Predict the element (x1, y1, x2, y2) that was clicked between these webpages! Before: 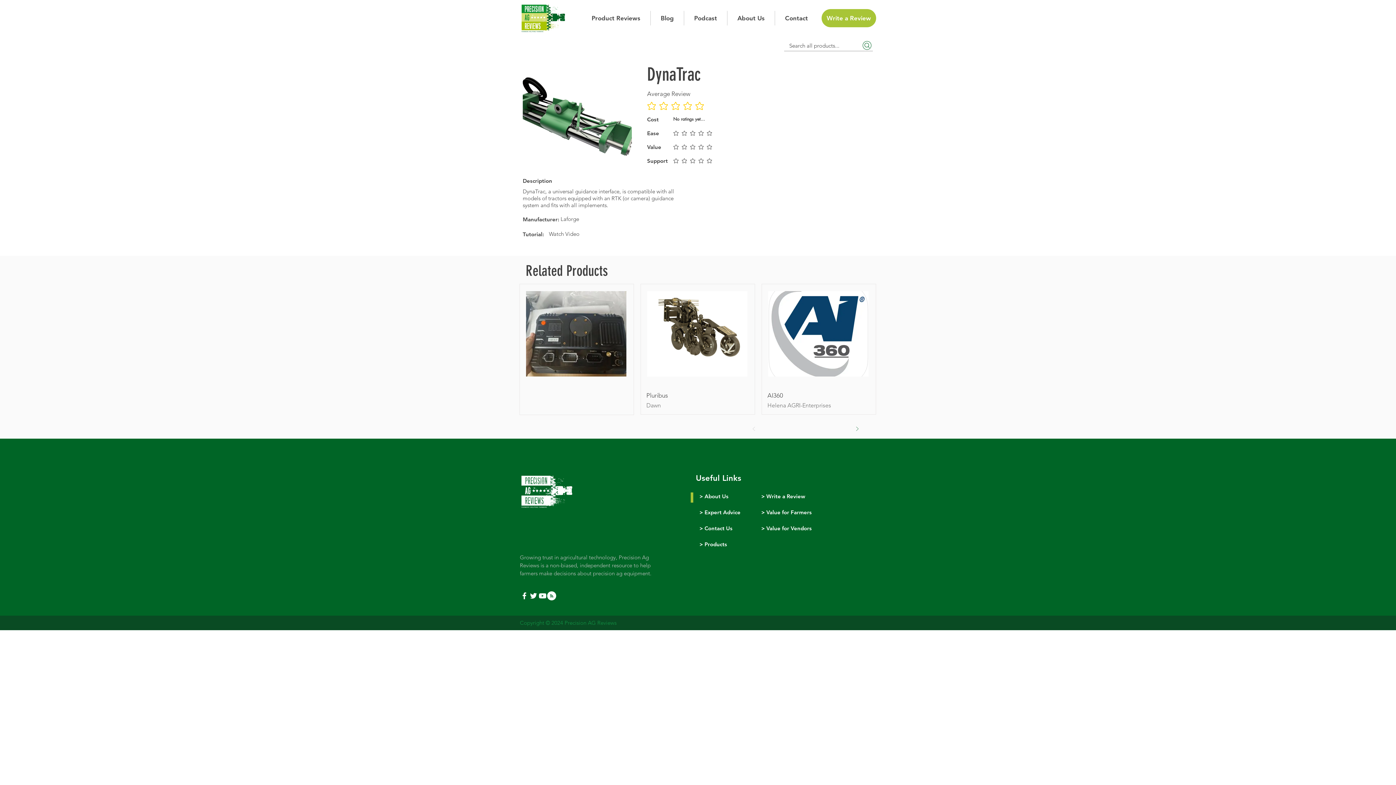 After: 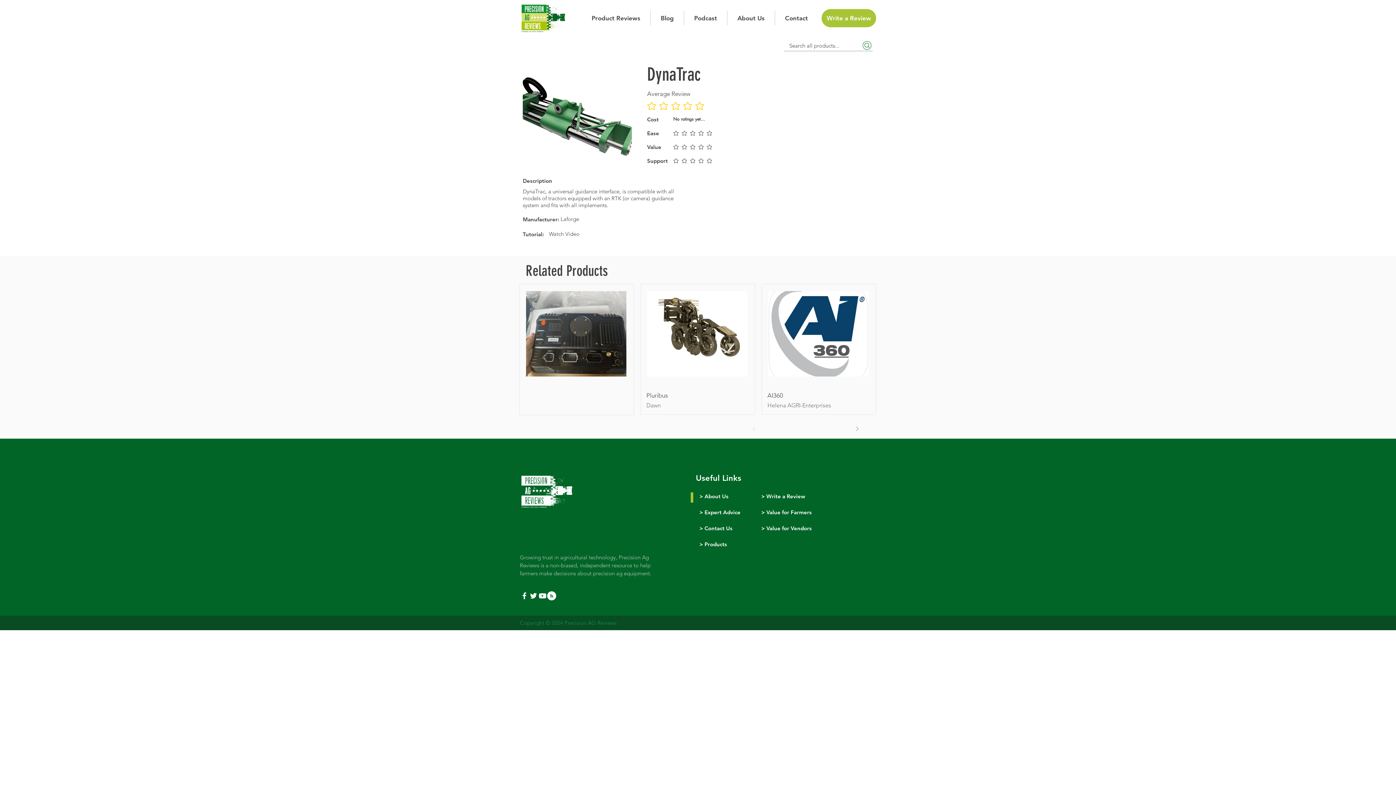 Action: bbox: (746, 421, 761, 436) label: Prev